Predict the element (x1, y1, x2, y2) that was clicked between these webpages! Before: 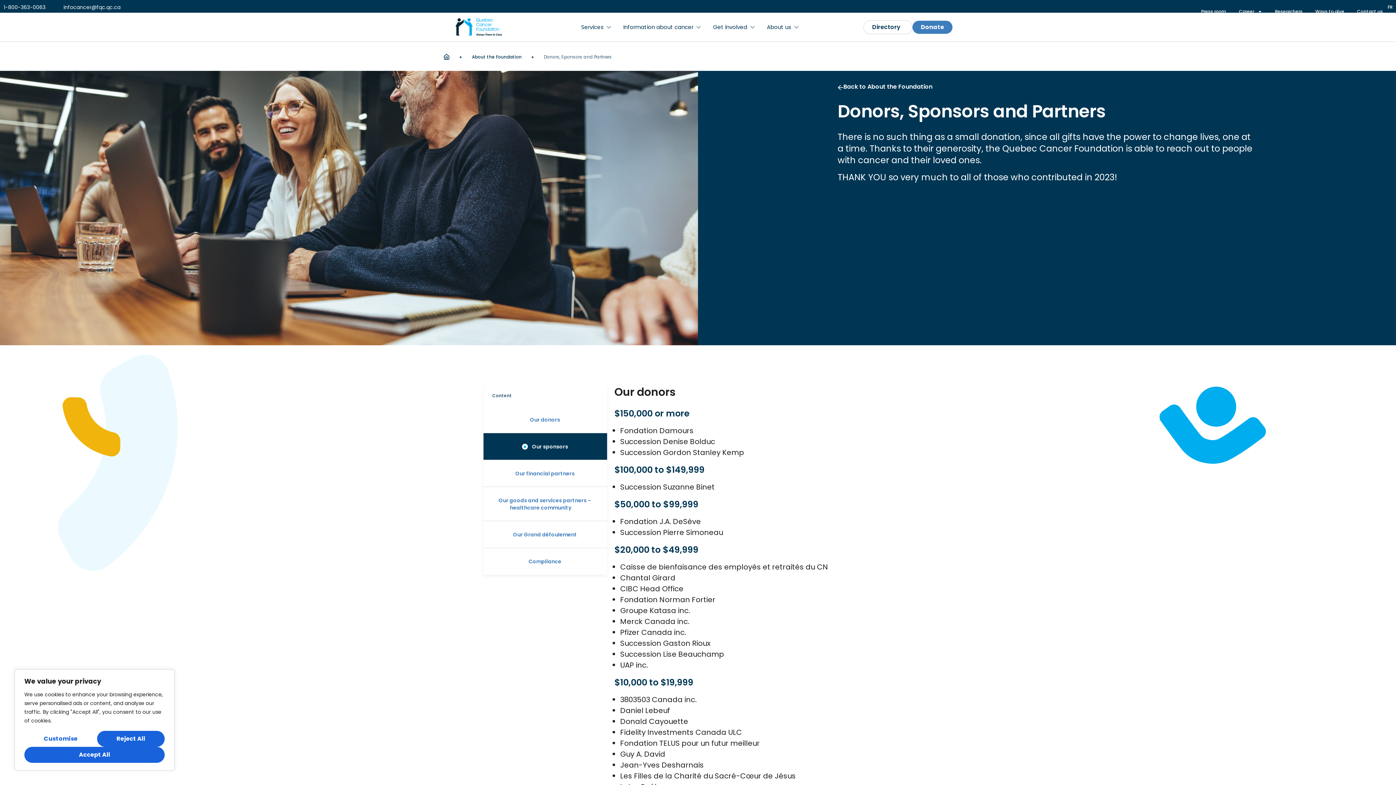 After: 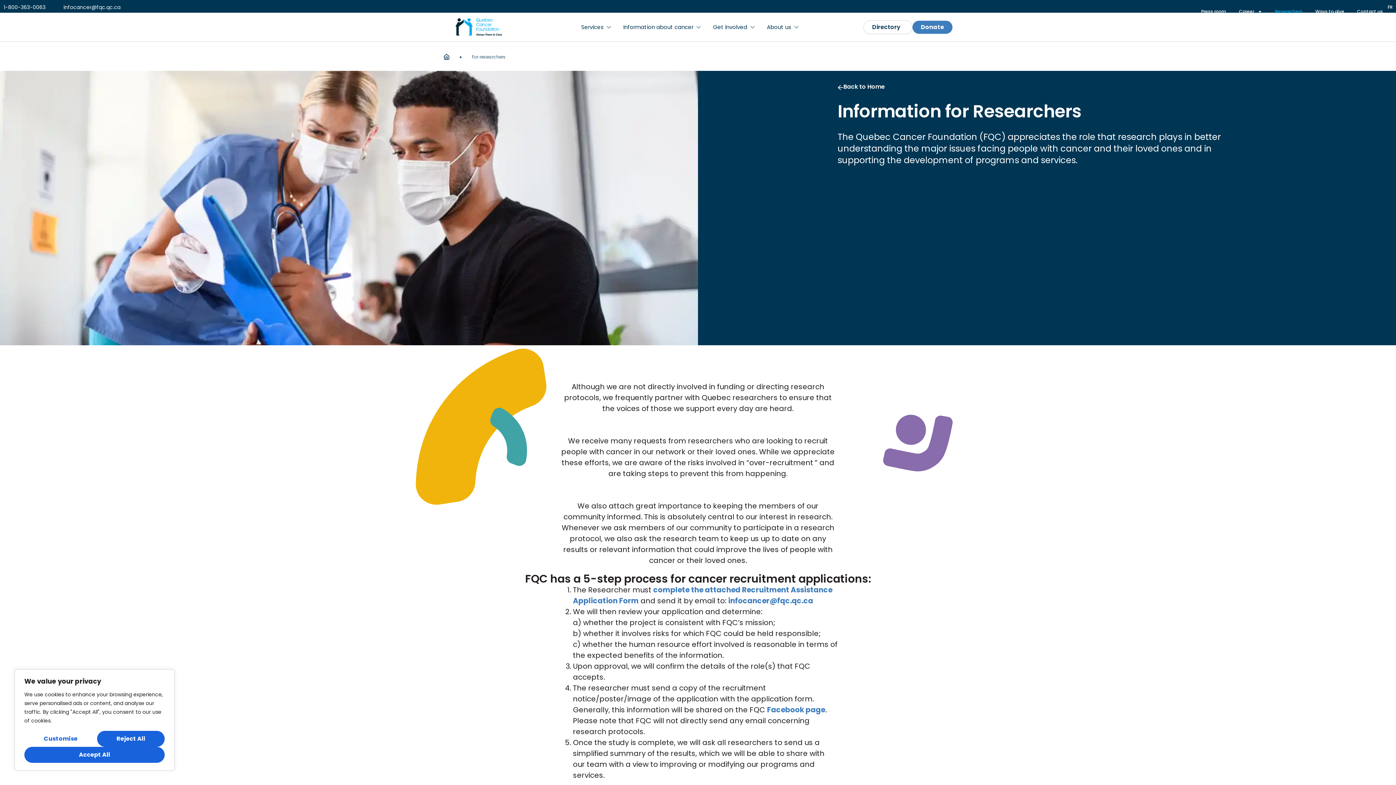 Action: label: Researchers bbox: (1275, 3, 1302, 19)